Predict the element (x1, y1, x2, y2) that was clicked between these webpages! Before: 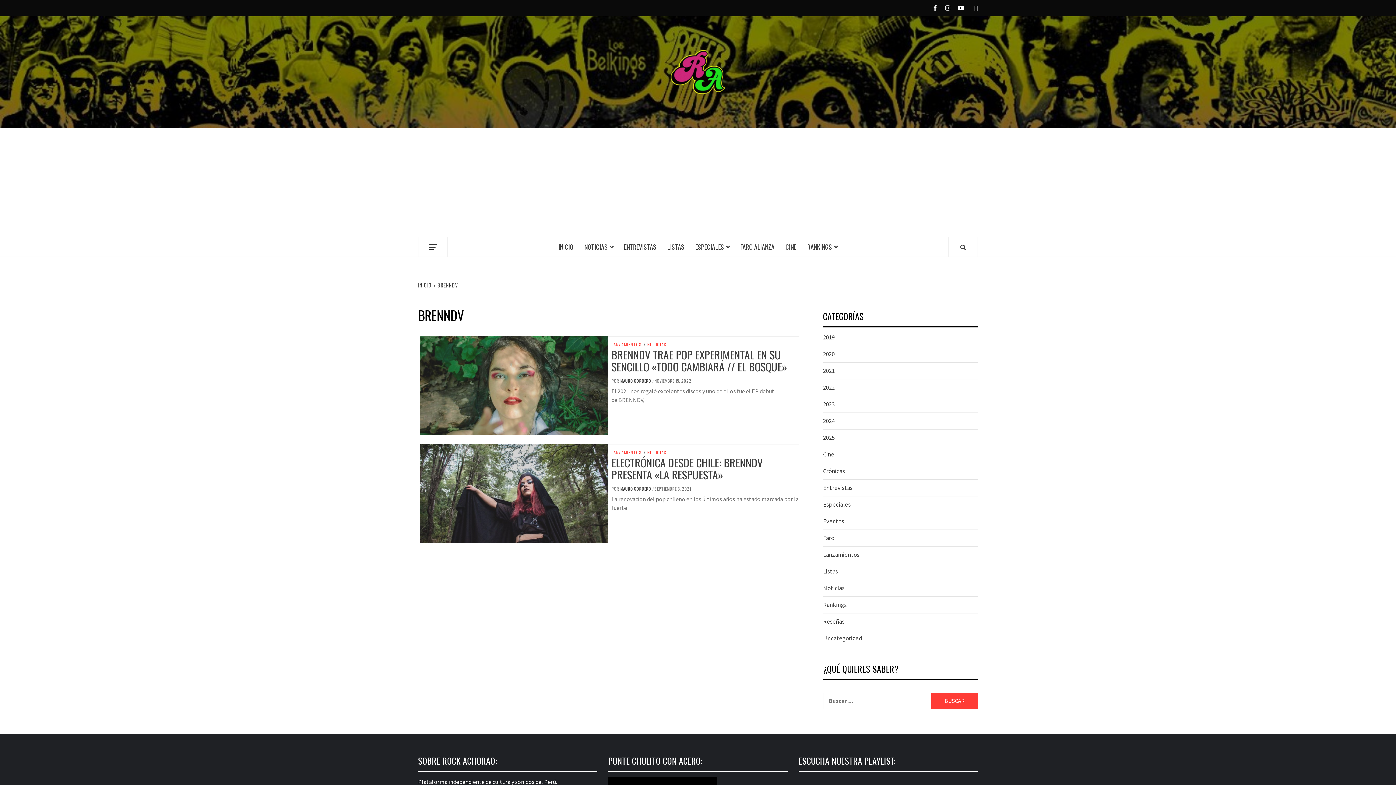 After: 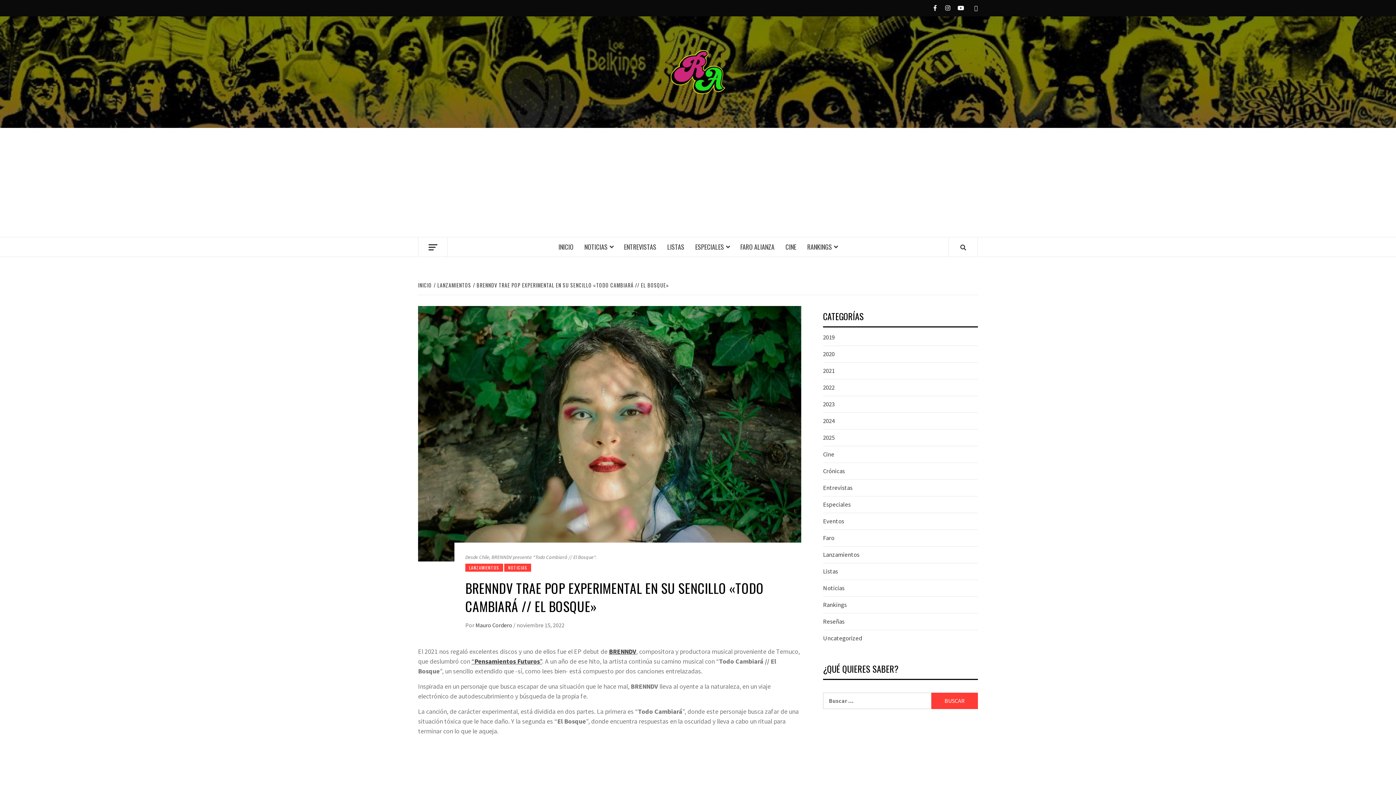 Action: label: BRENNDV TRAE POP EXPERIMENTAL EN SU SENCILLO «TODO CAMBIARÁ // EL BOSQUE» bbox: (611, 346, 787, 374)